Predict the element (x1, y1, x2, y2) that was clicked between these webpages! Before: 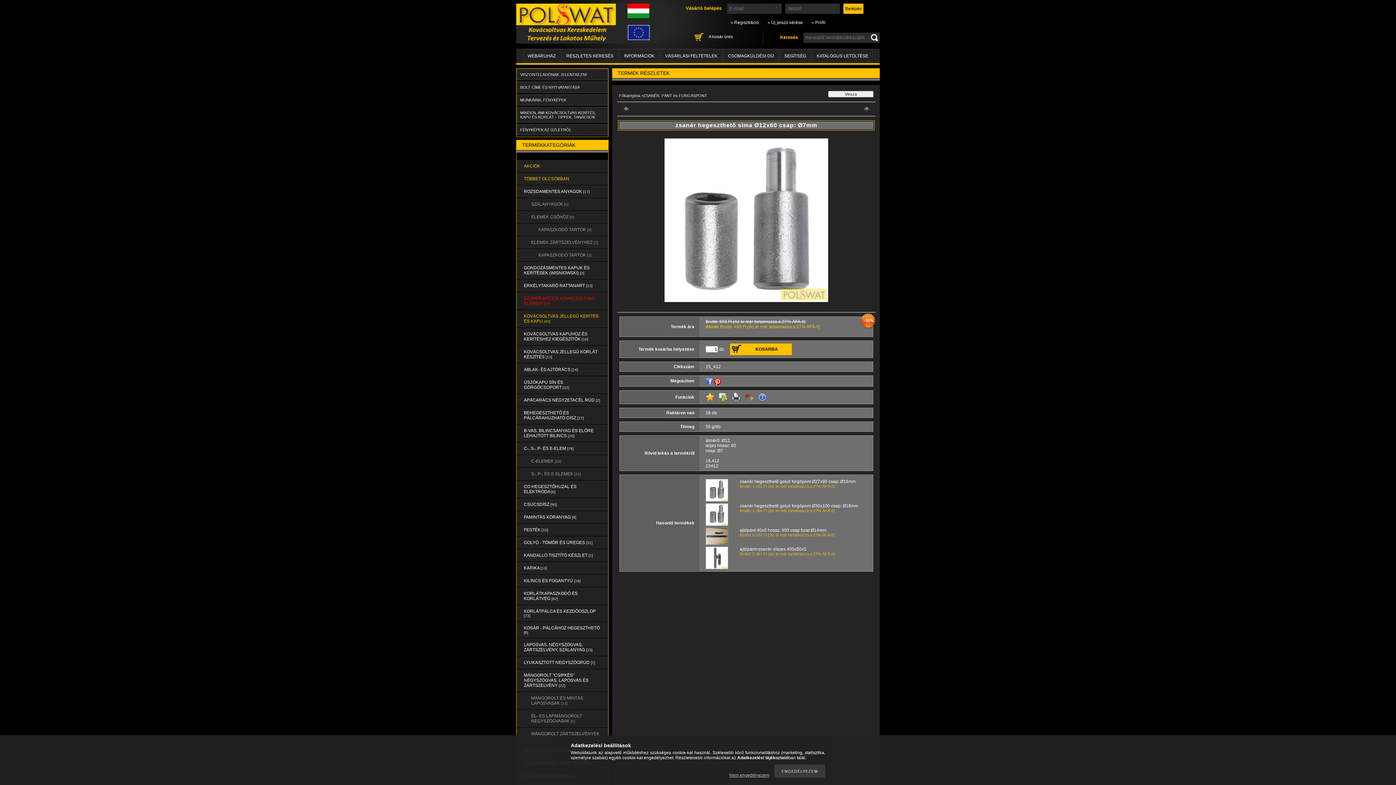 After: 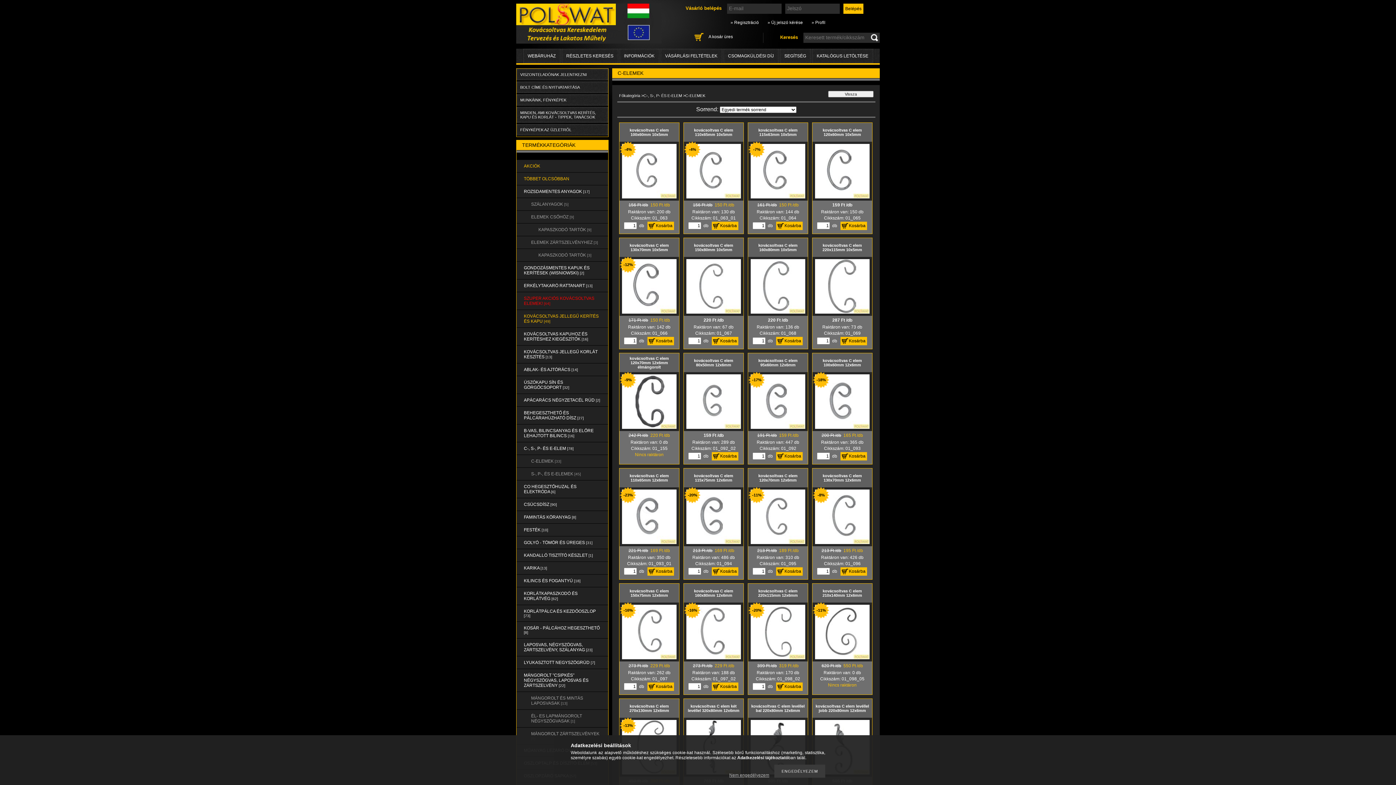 Action: label: C-ELEMEK [33] bbox: (516, 455, 608, 468)